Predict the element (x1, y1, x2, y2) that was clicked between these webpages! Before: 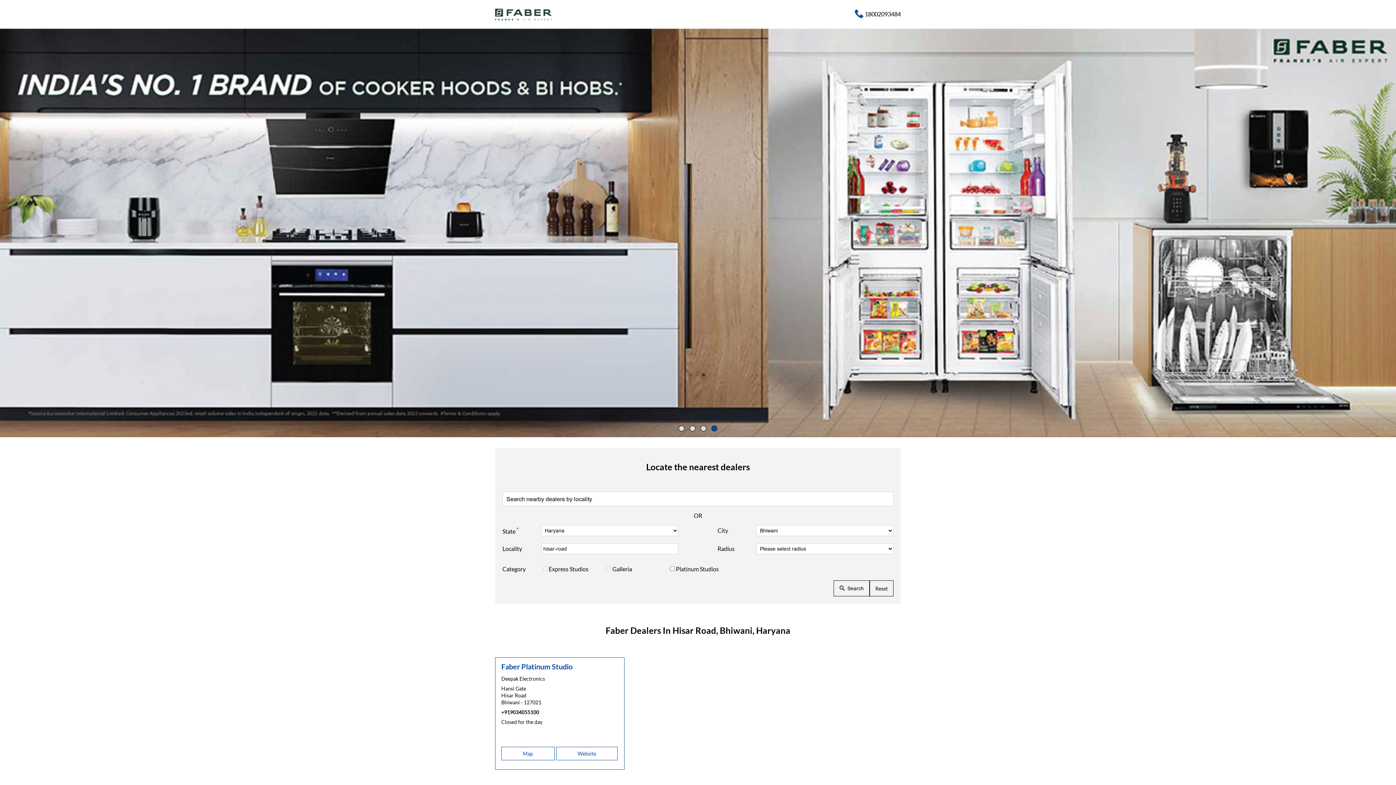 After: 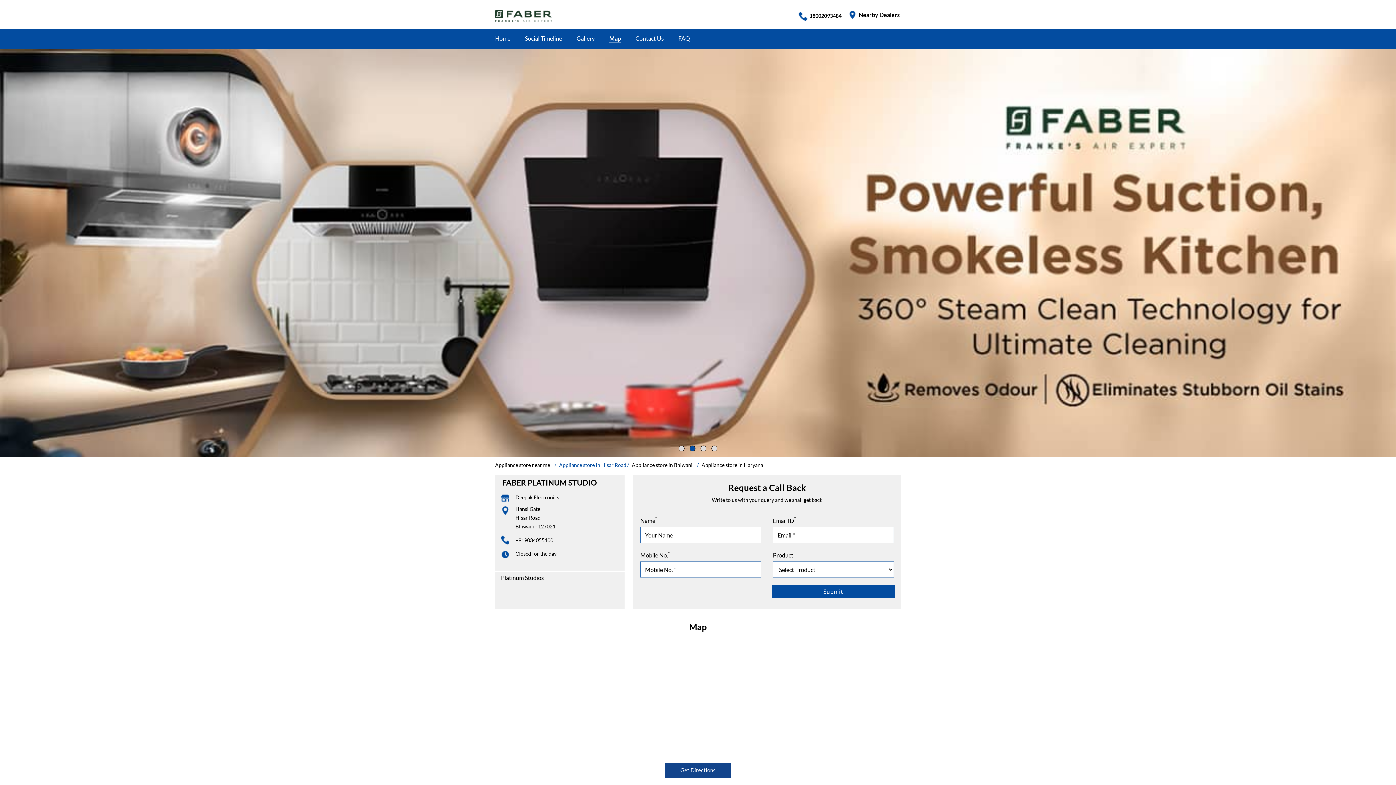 Action: bbox: (501, 657, 554, 671) label: Map